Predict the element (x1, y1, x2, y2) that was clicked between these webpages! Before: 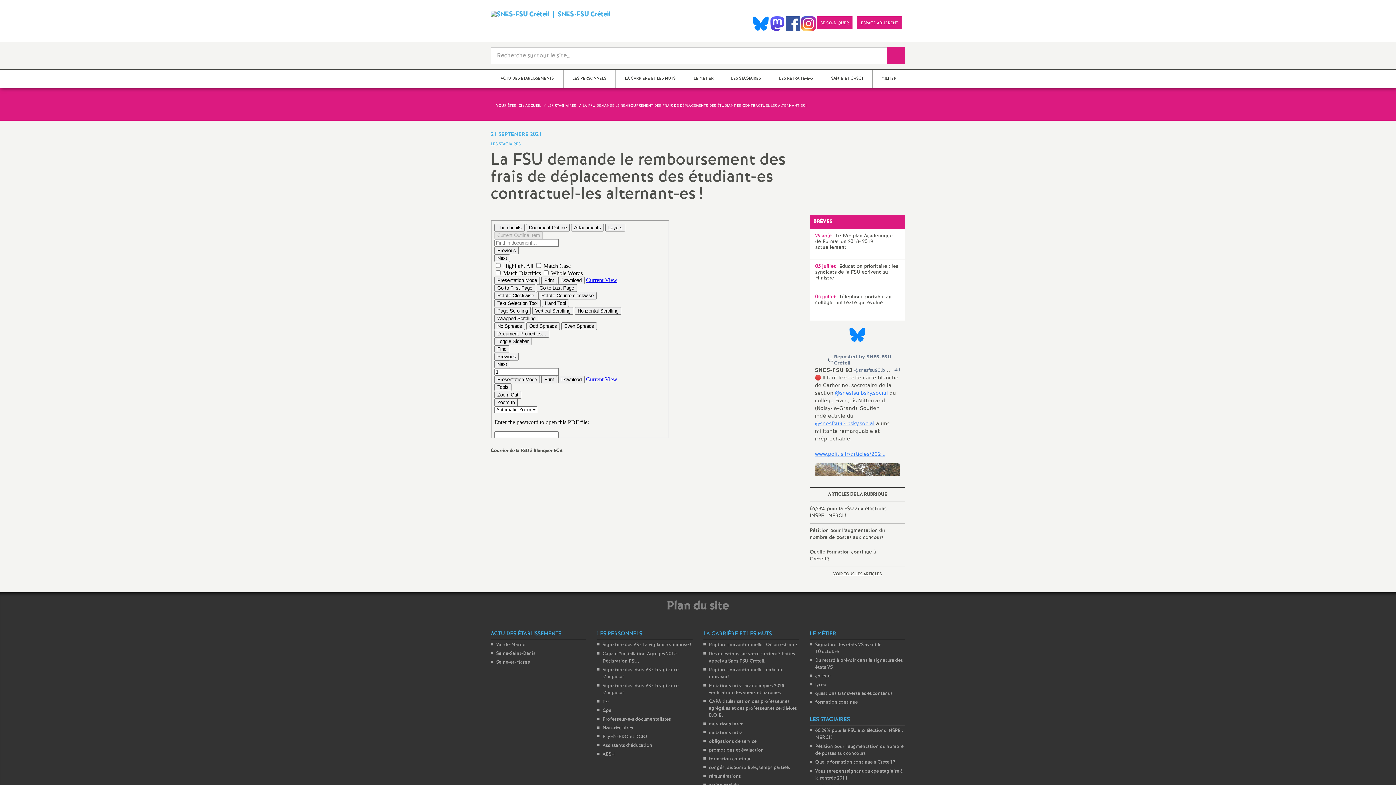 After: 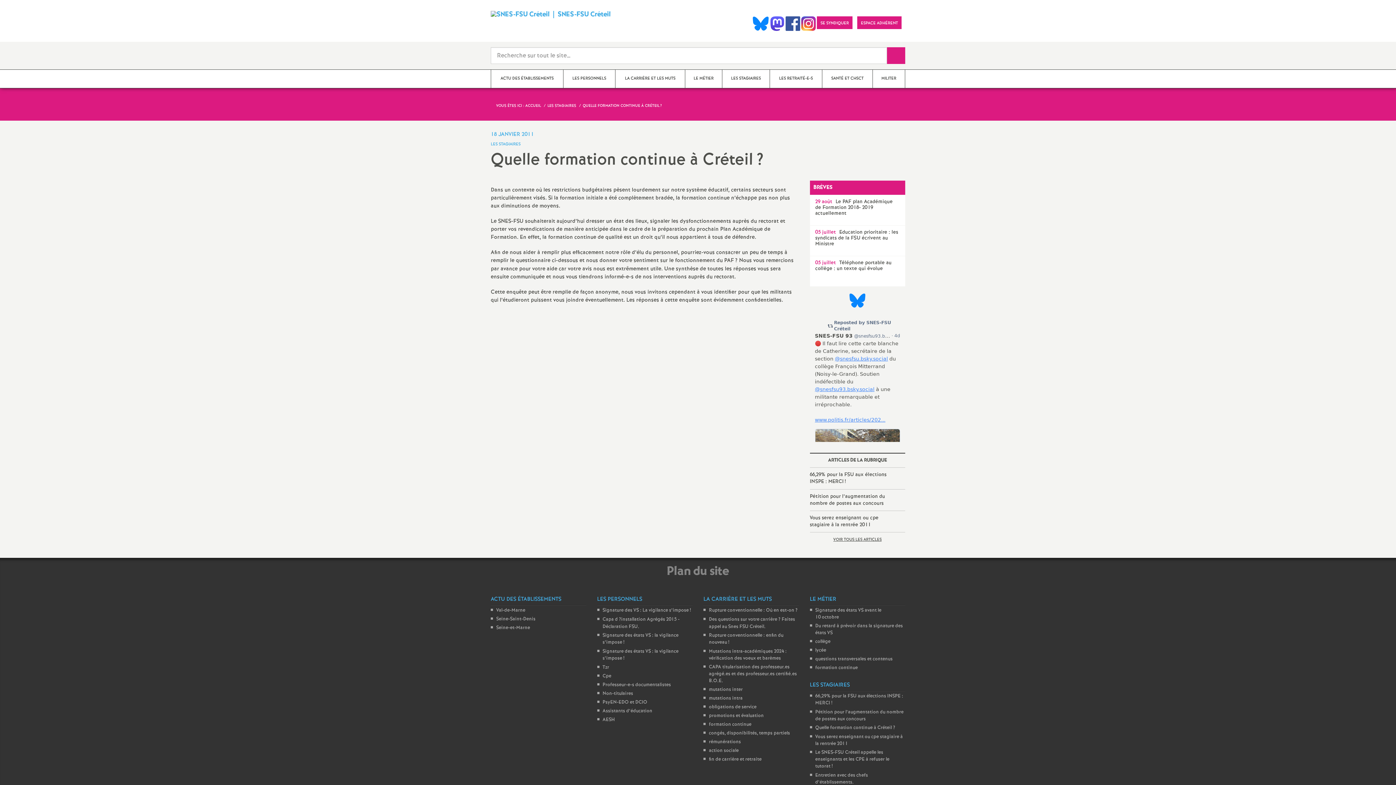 Action: bbox: (810, 545, 905, 567) label: Quelle formation continue à Créteil ?